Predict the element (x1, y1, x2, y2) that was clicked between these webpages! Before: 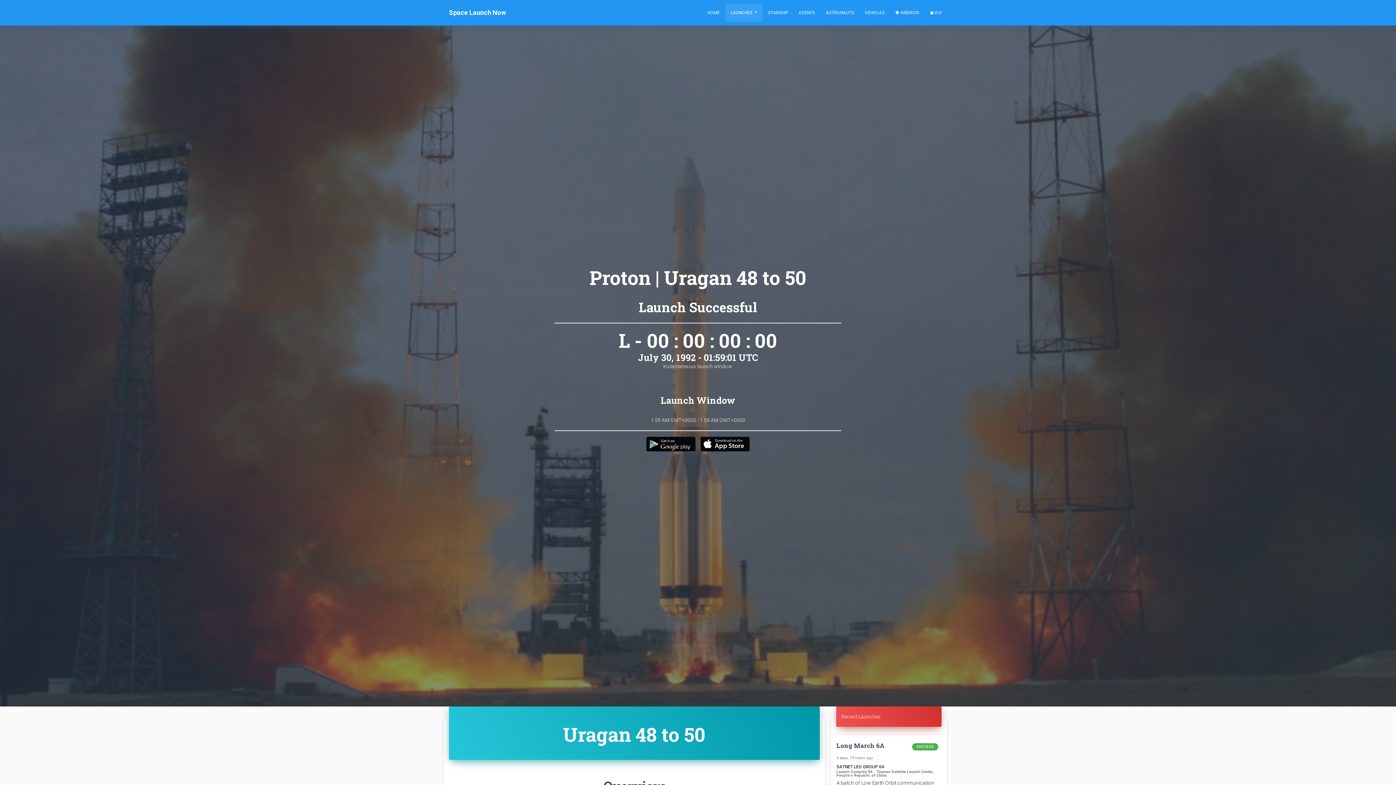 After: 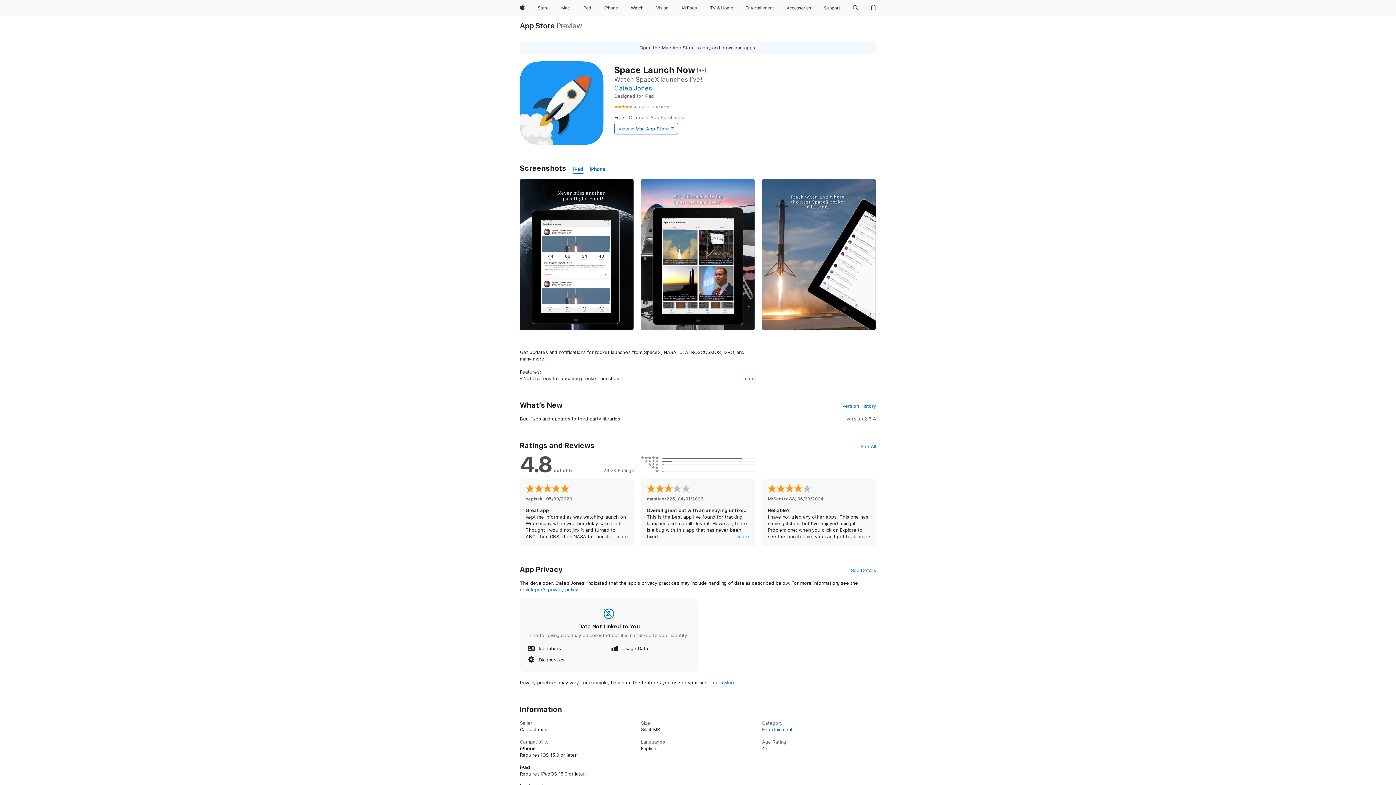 Action: bbox: (700, 440, 749, 447)